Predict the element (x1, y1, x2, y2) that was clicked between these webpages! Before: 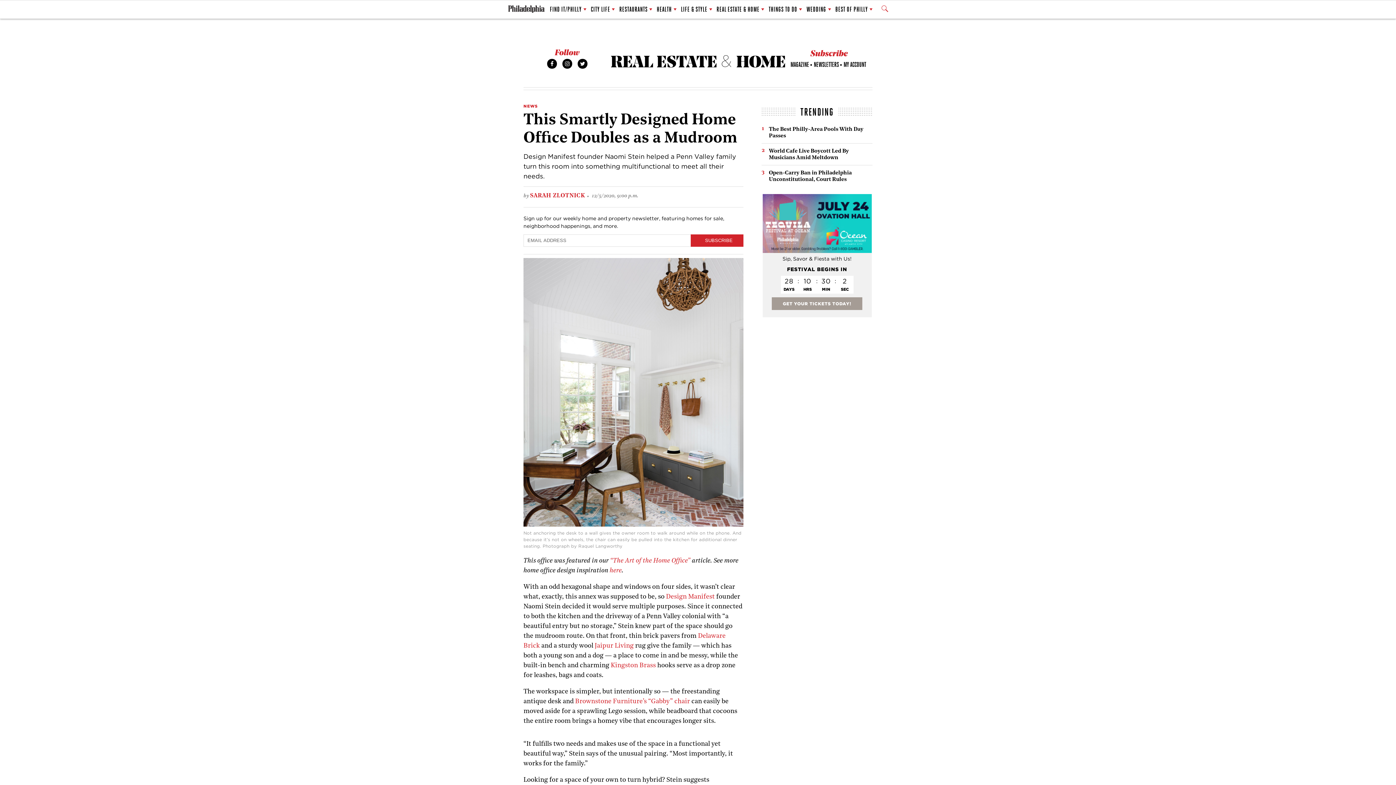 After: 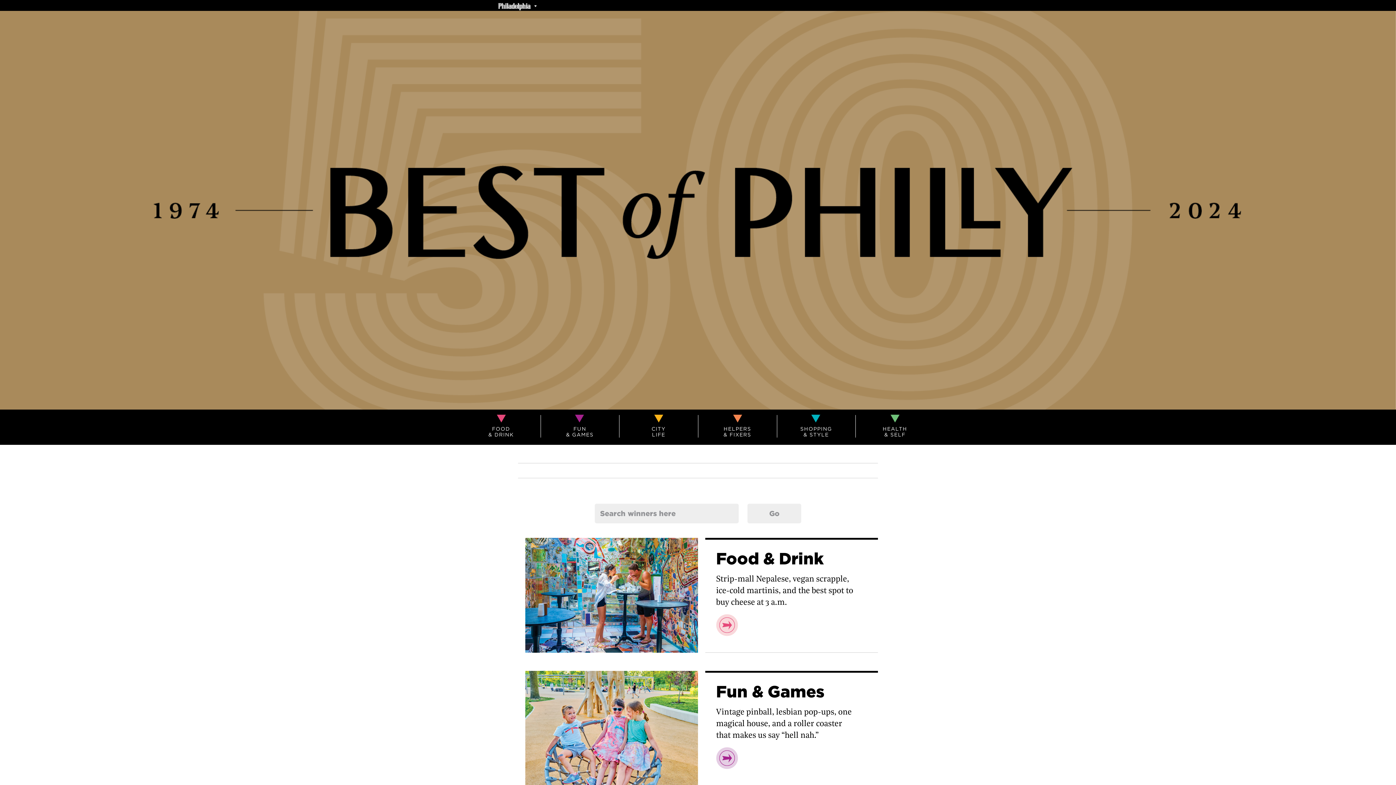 Action: bbox: (835, 1, 872, 17) label: BEST OF PHILLY